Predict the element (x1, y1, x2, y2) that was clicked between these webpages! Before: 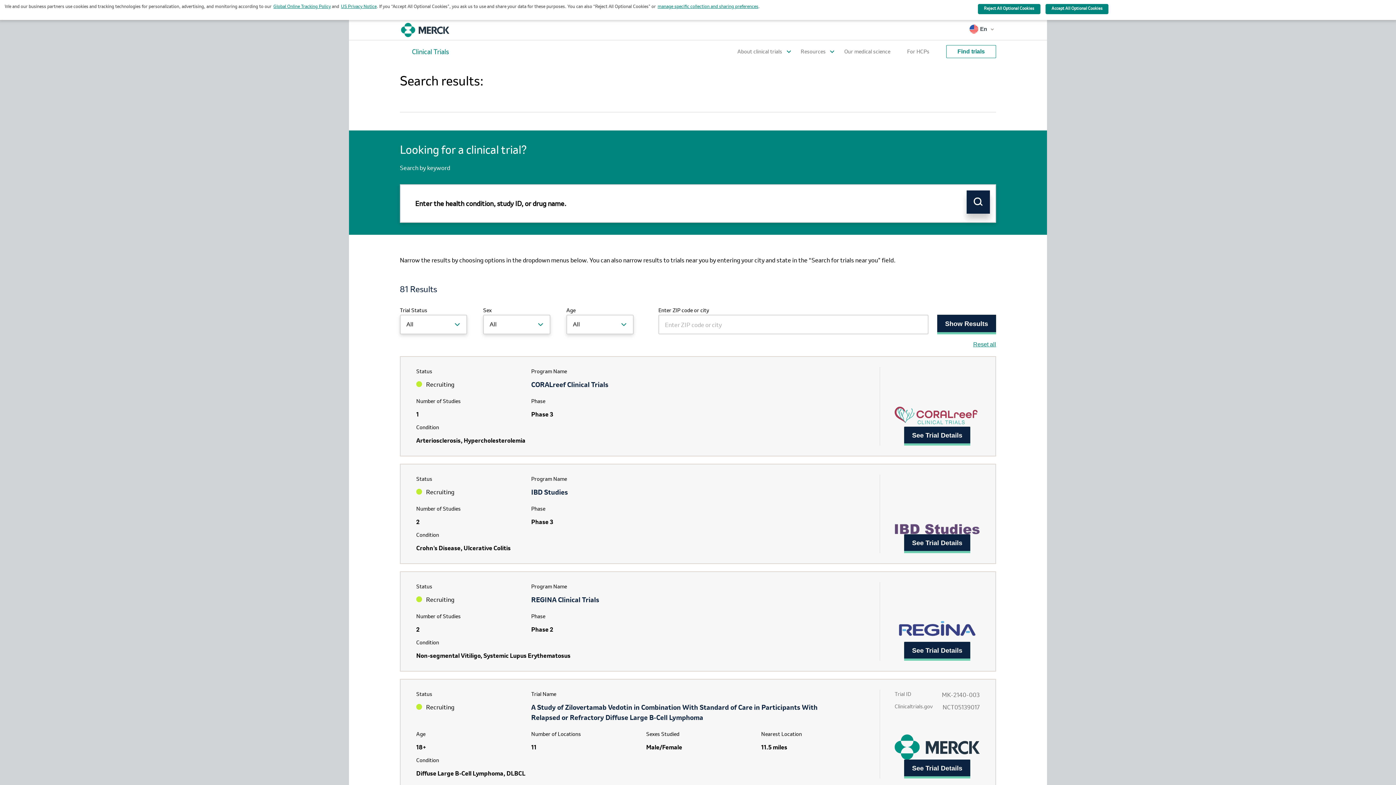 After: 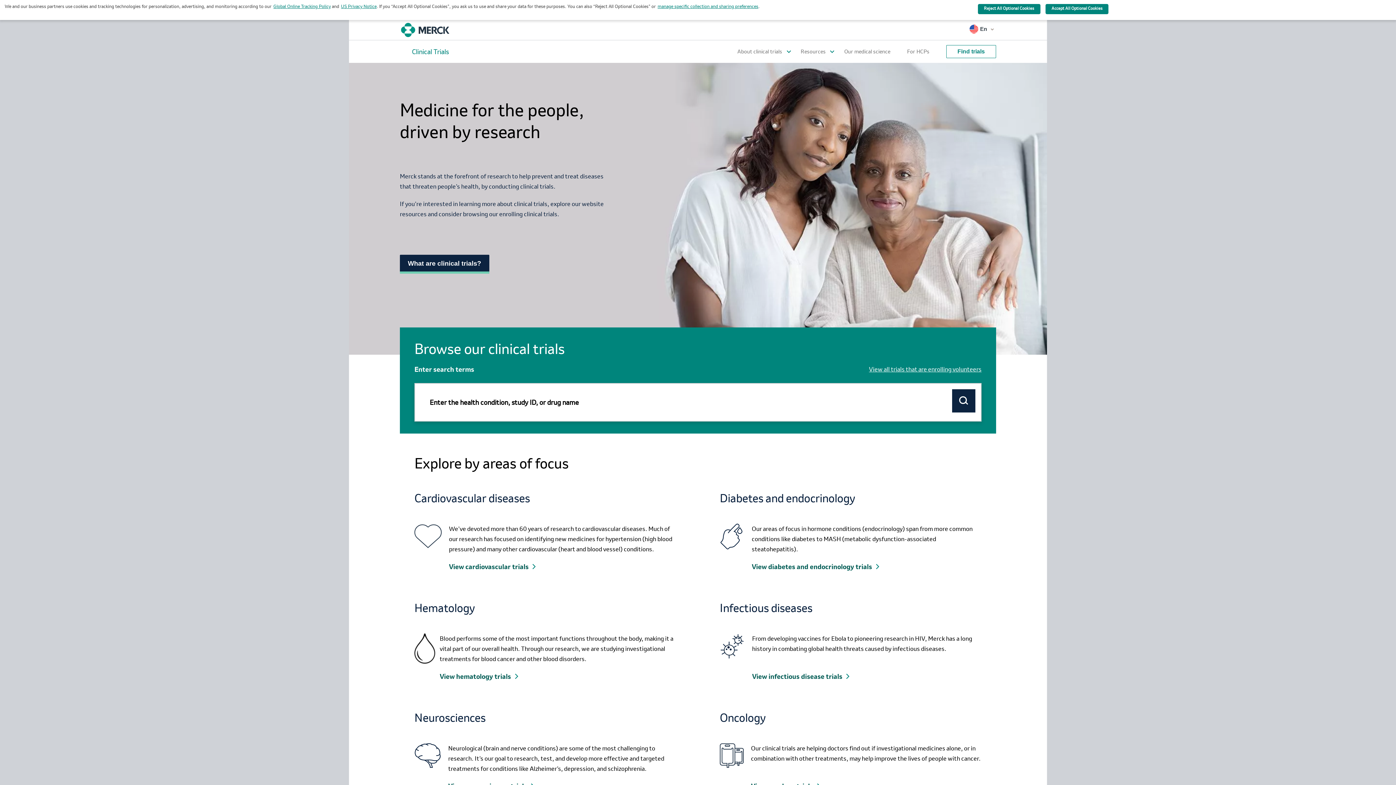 Action: bbox: (400, 22, 450, 37)